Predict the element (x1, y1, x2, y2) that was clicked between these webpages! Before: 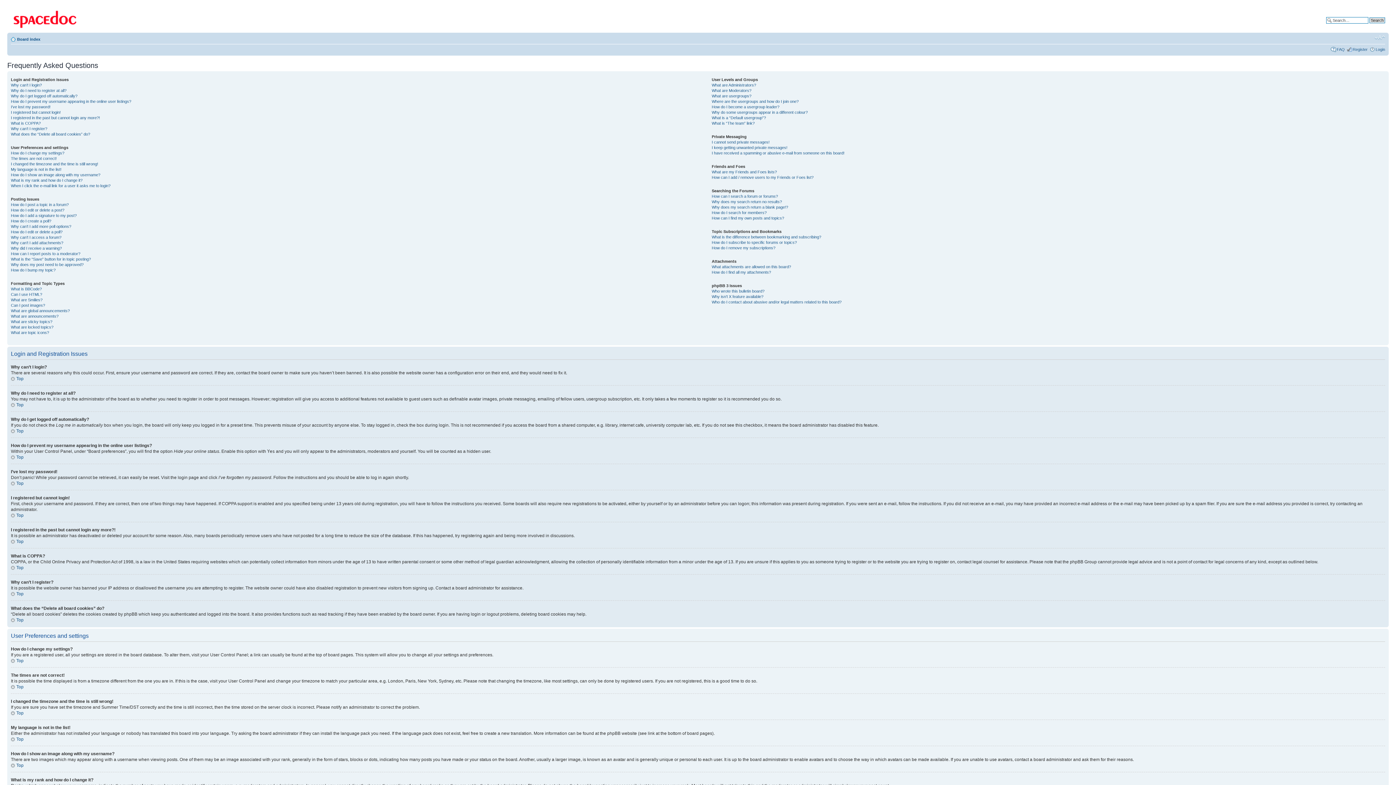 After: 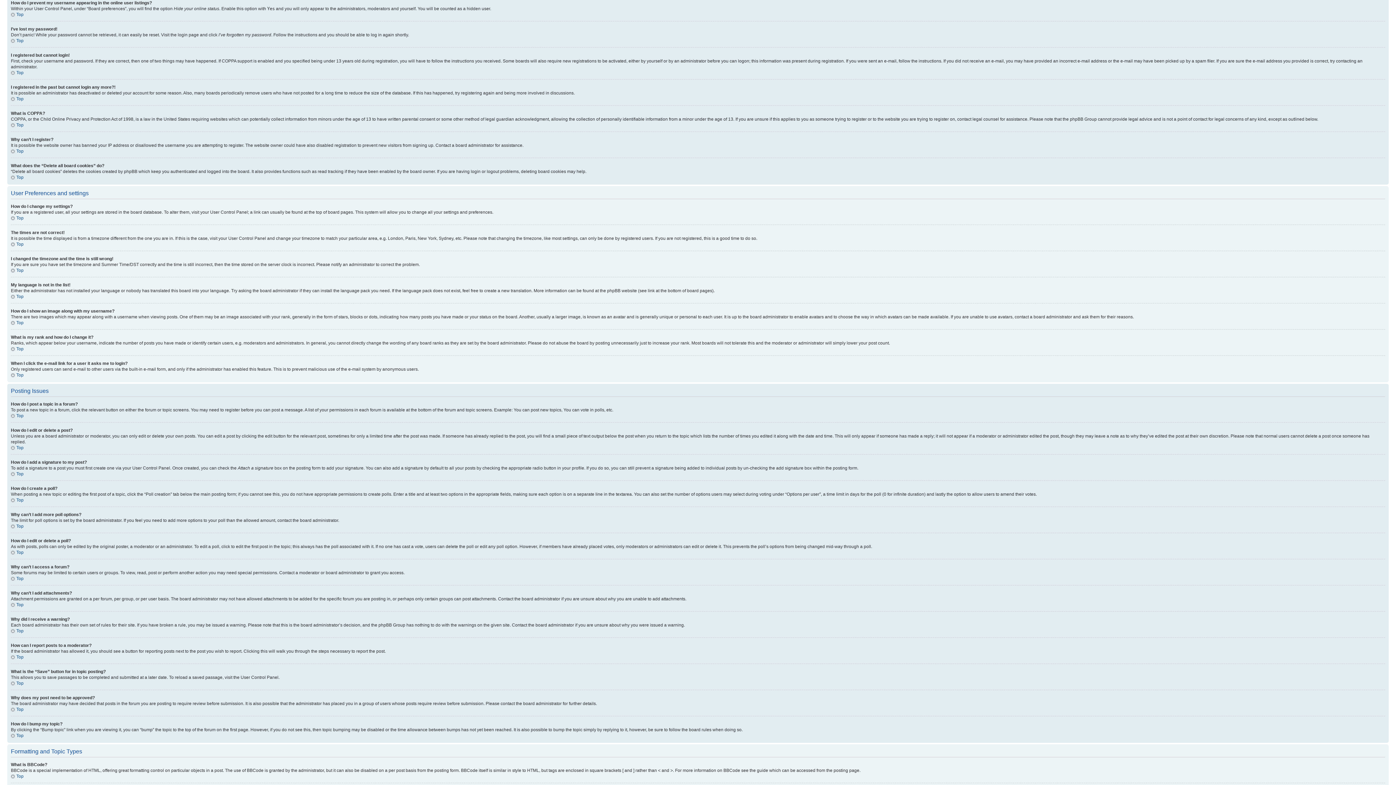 Action: label: How do I prevent my username appearing in the online user listings? bbox: (10, 99, 131, 103)